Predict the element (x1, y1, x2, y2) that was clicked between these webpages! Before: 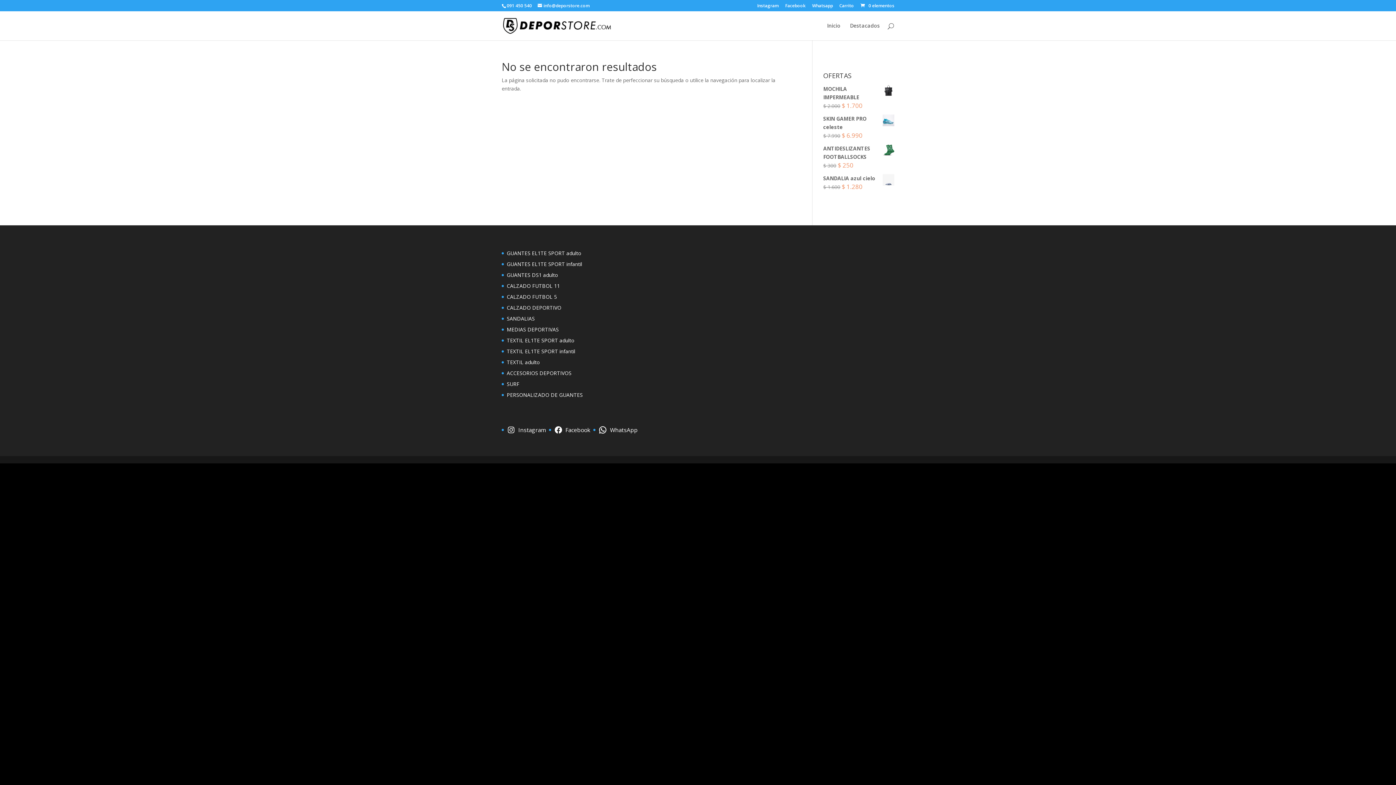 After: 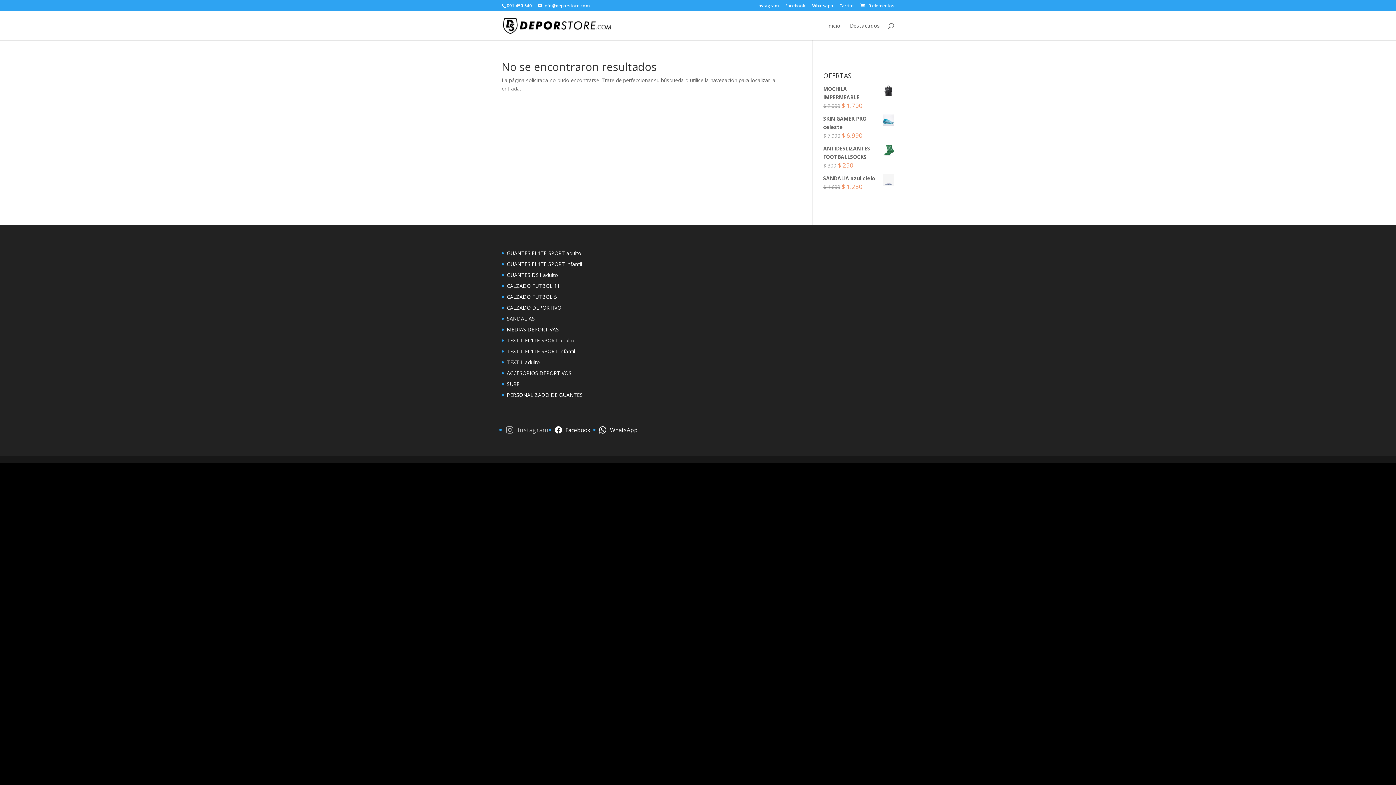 Action: bbox: (506, 425, 548, 434) label: Instagram